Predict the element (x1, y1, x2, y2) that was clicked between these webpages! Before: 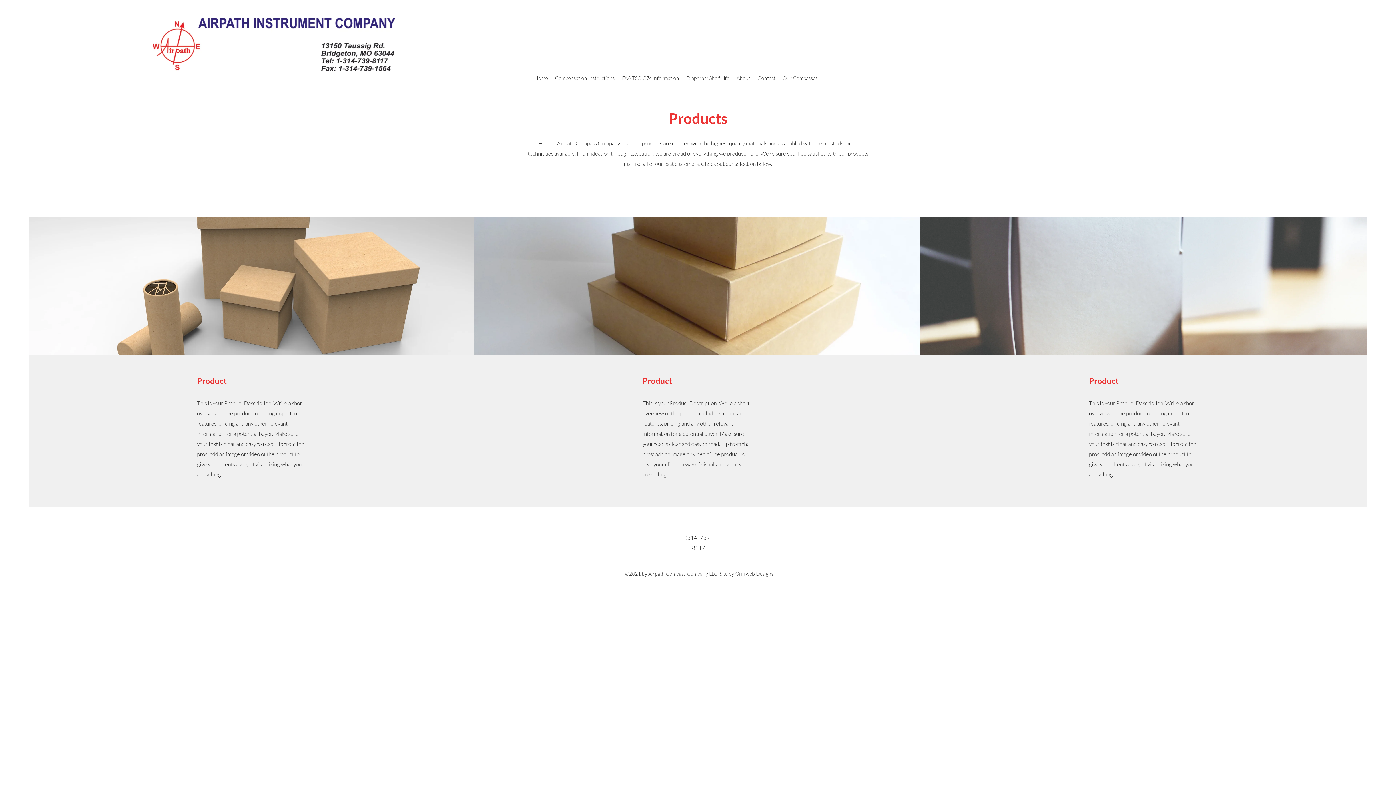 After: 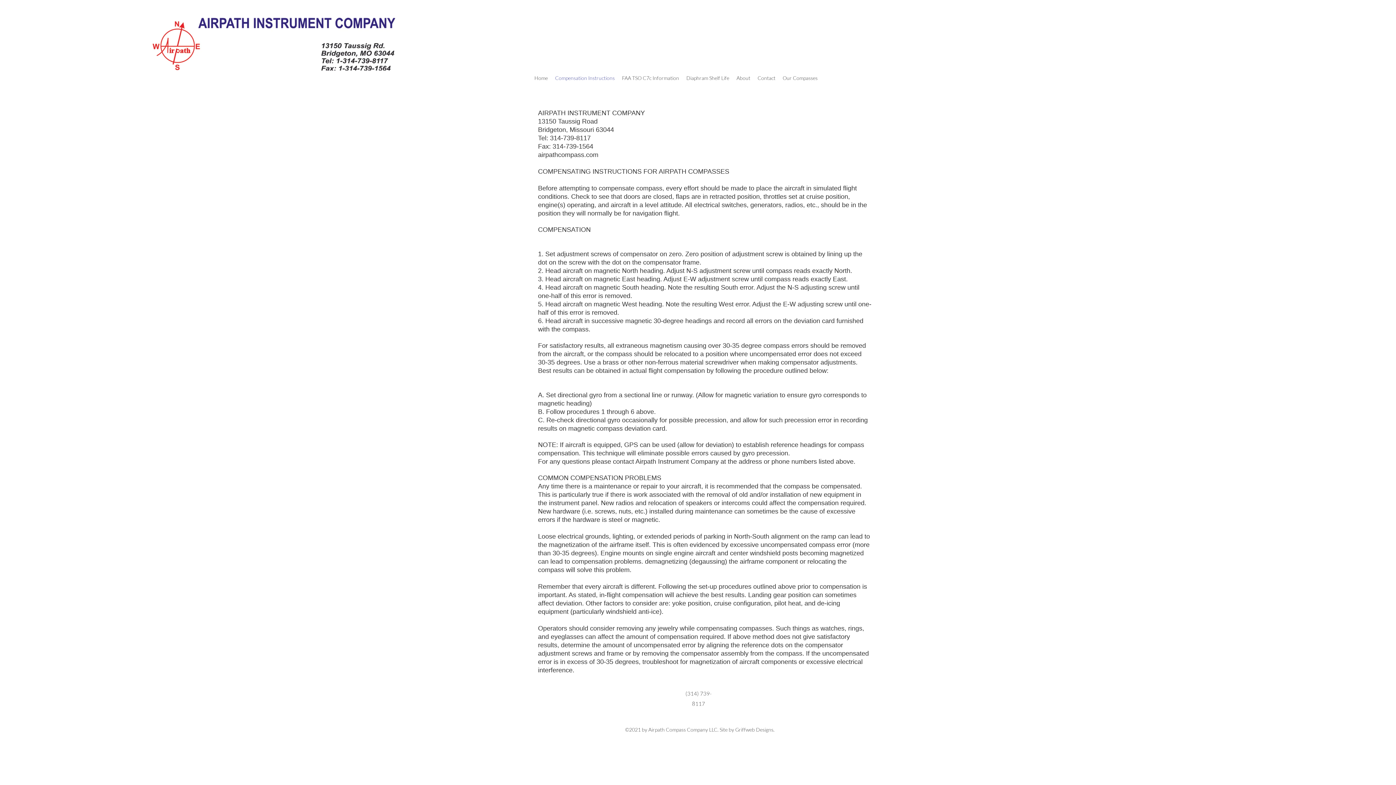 Action: label: Compensation Instructions bbox: (551, 72, 618, 83)